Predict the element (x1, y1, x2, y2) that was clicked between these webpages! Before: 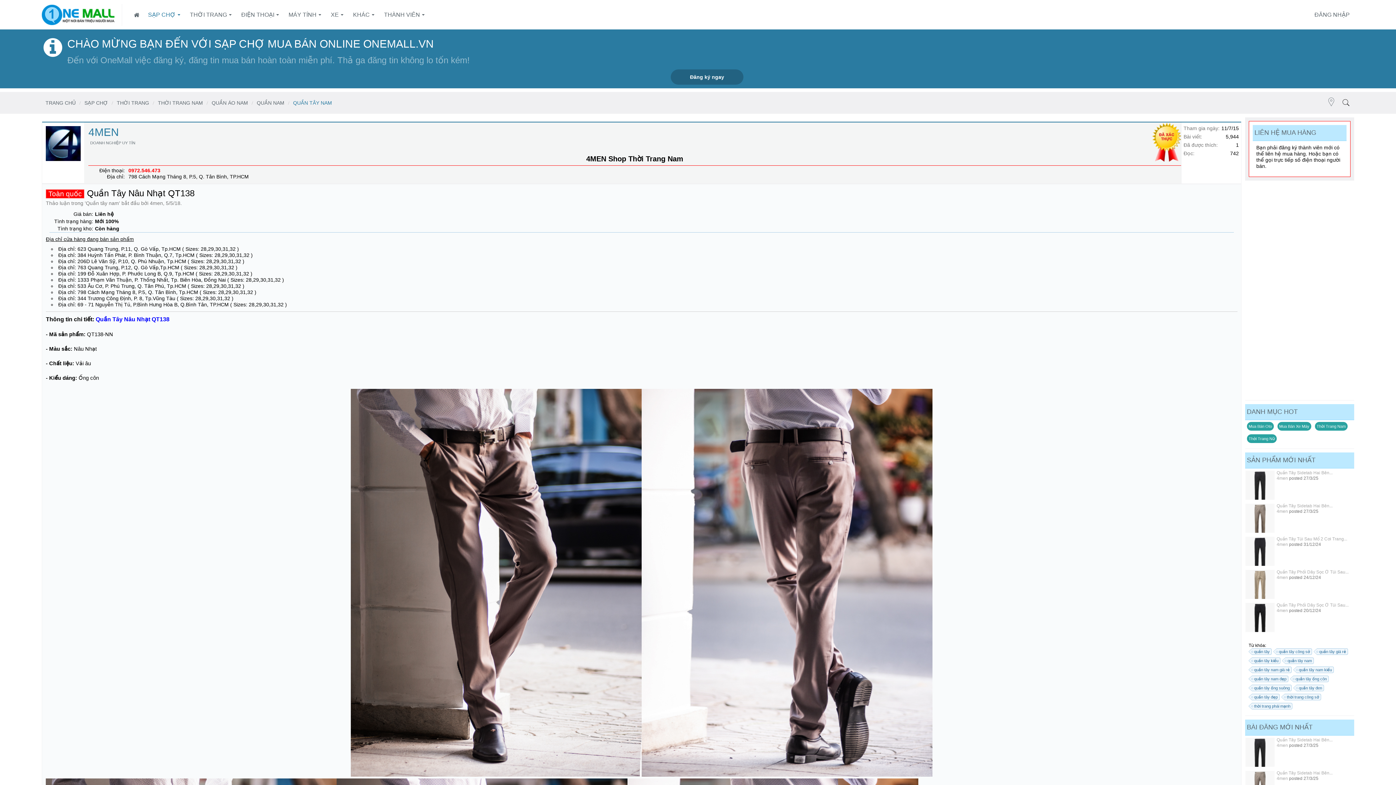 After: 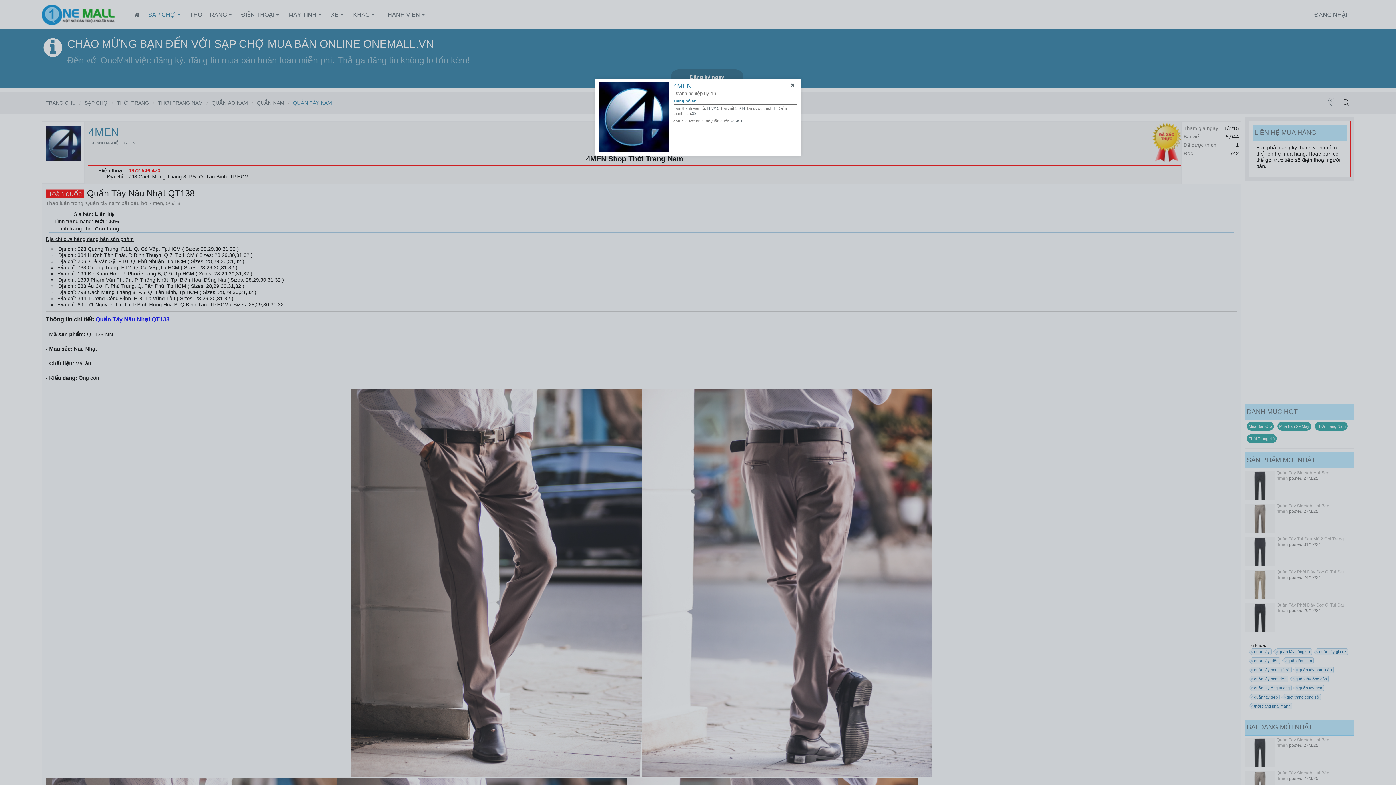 Action: label: 4men bbox: (1277, 608, 1288, 613)